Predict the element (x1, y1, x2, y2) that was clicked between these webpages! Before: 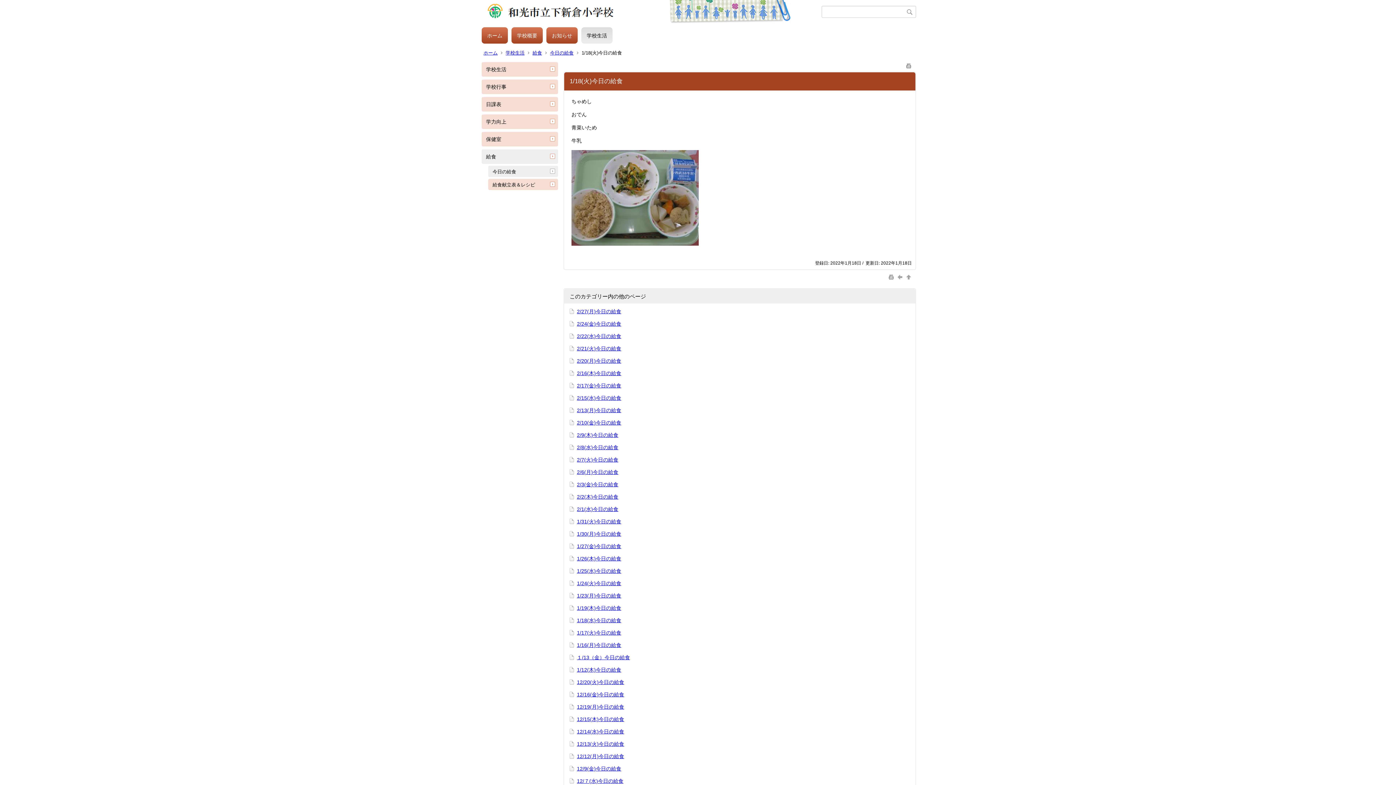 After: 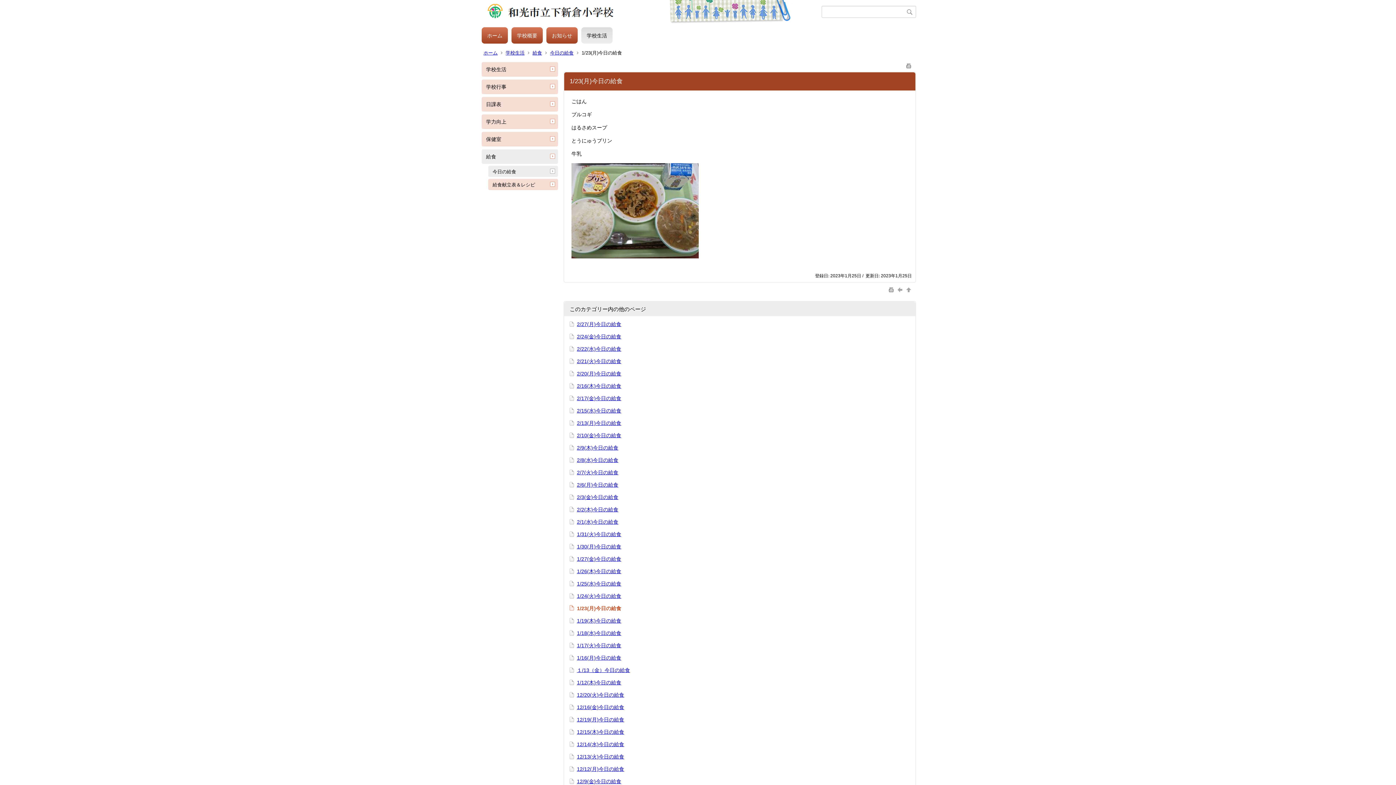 Action: bbox: (577, 593, 621, 598) label: 1/23(月)今日の給食